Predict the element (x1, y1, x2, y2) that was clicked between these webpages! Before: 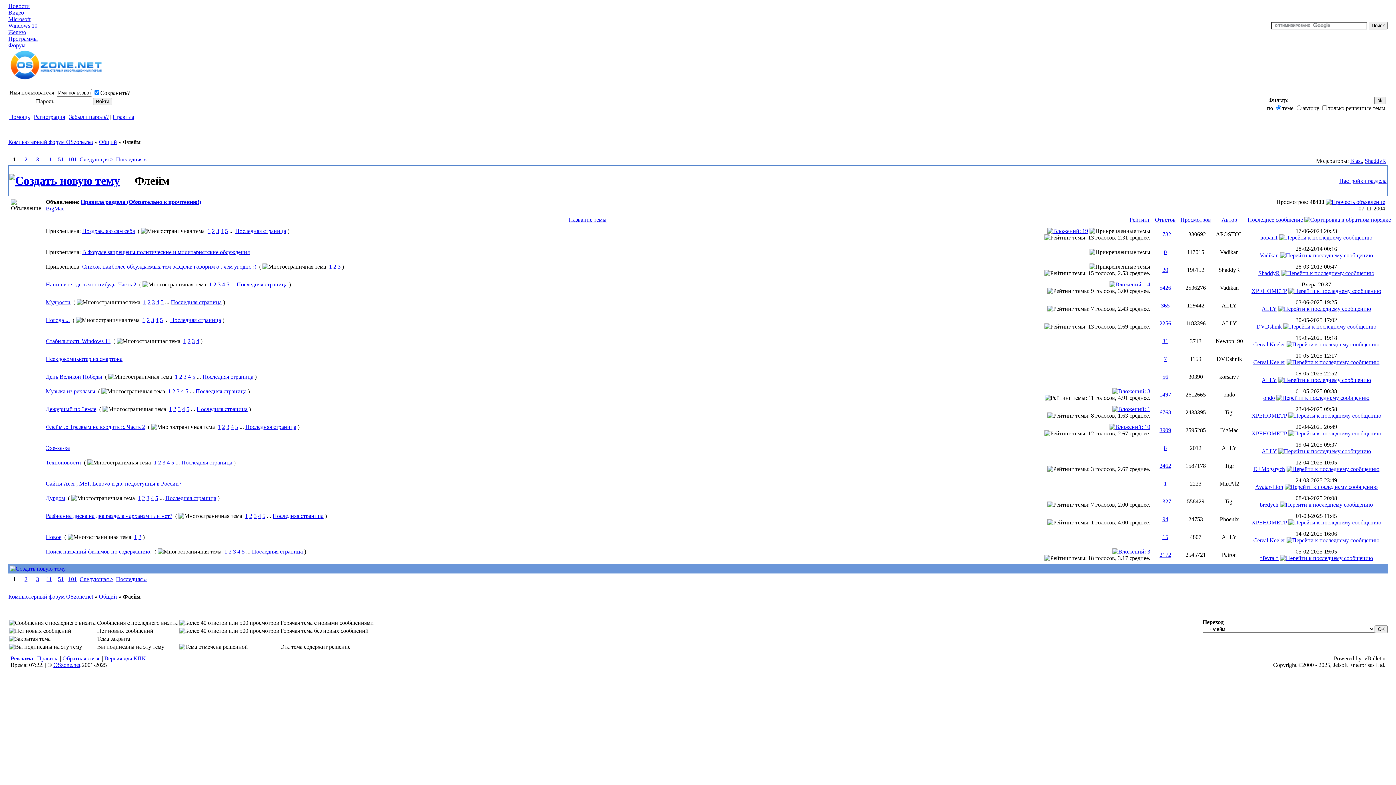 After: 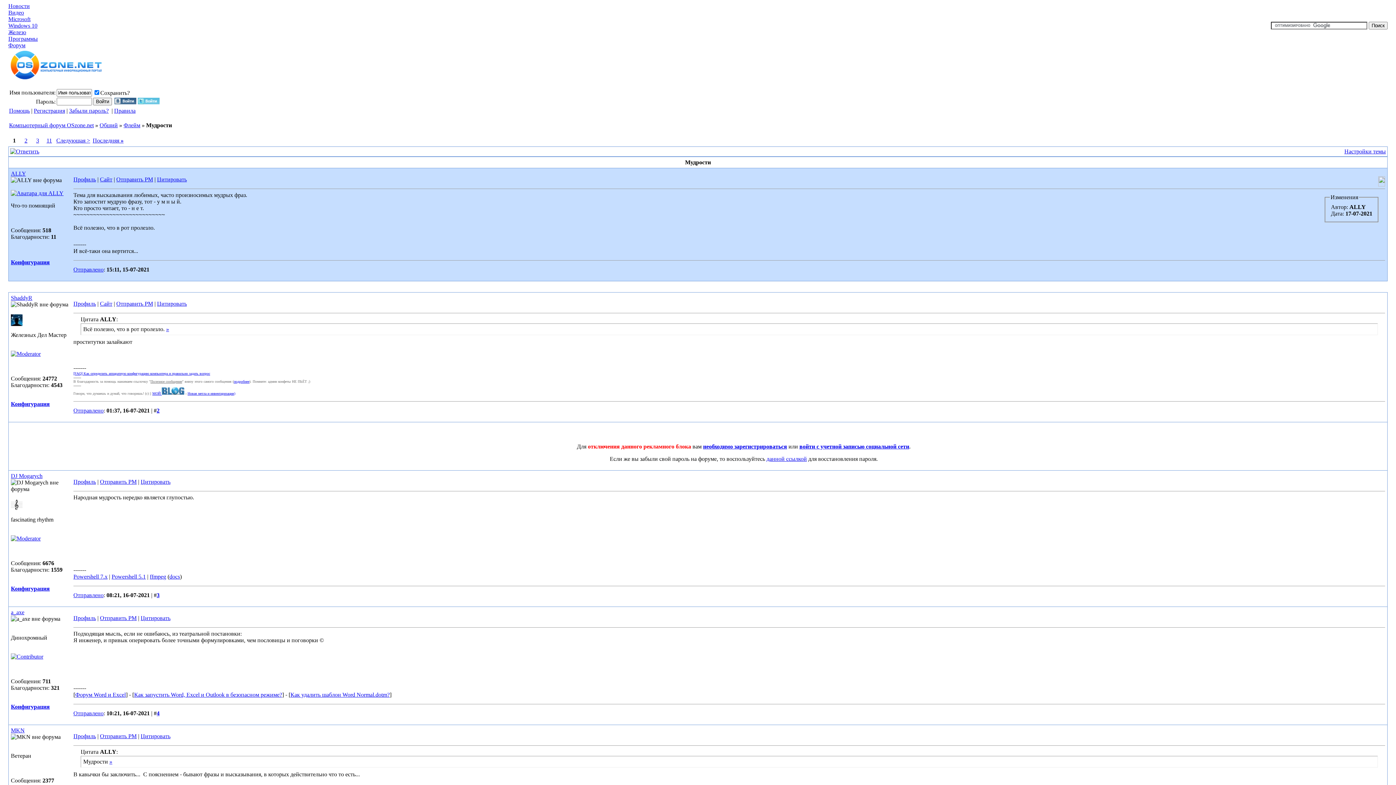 Action: bbox: (143, 299, 146, 305) label: 1